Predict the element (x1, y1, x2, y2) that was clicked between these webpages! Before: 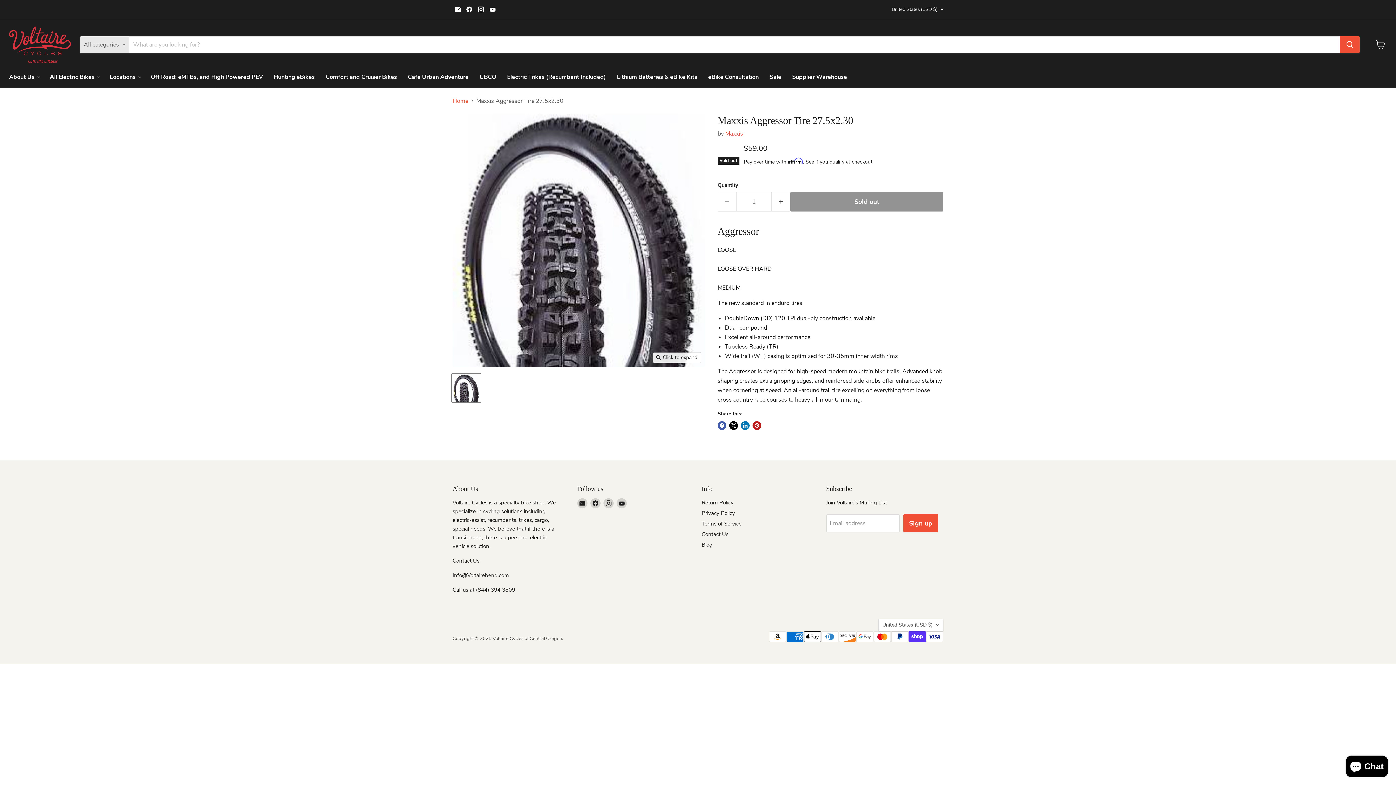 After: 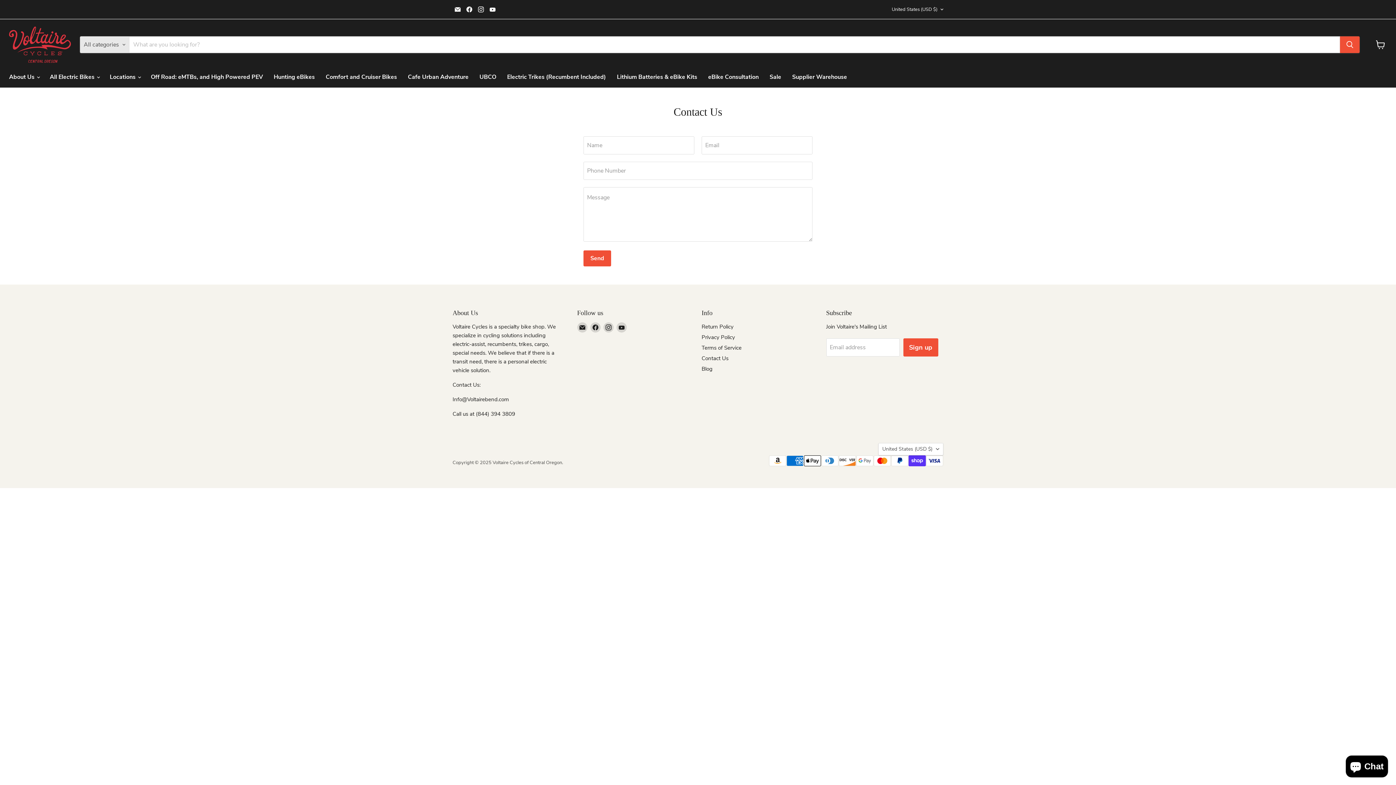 Action: bbox: (701, 530, 728, 538) label: Contact Us